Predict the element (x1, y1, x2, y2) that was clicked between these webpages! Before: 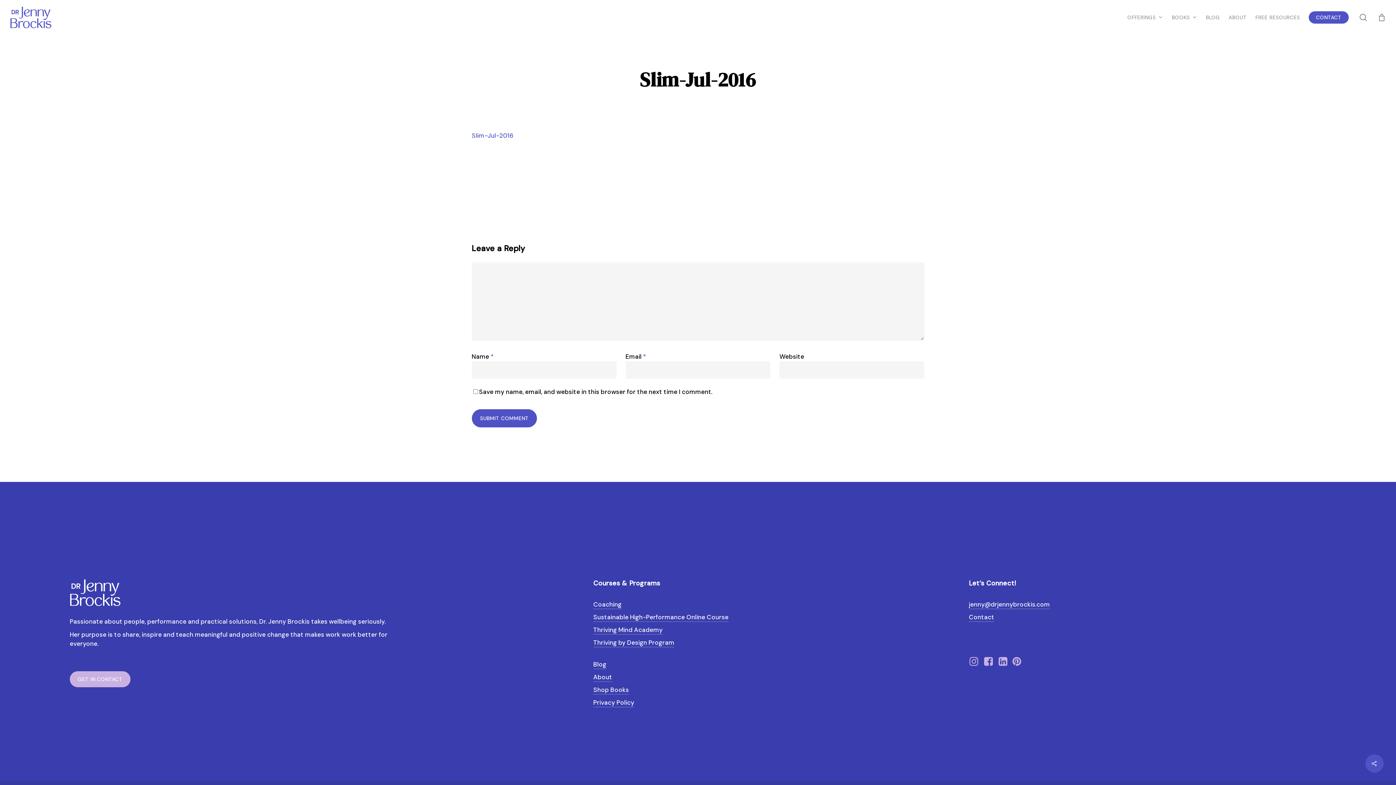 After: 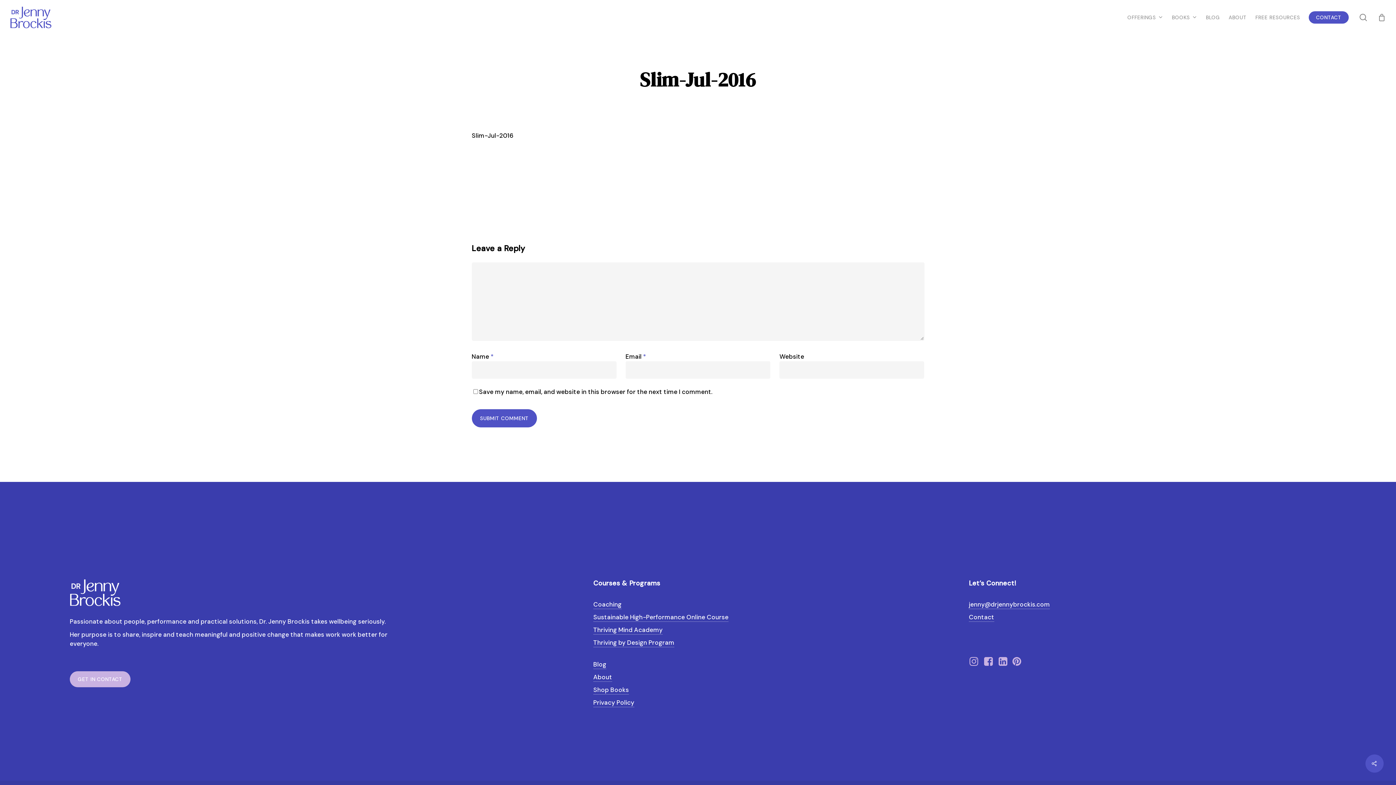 Action: label: Slim-Jul-2016 bbox: (471, 131, 513, 139)